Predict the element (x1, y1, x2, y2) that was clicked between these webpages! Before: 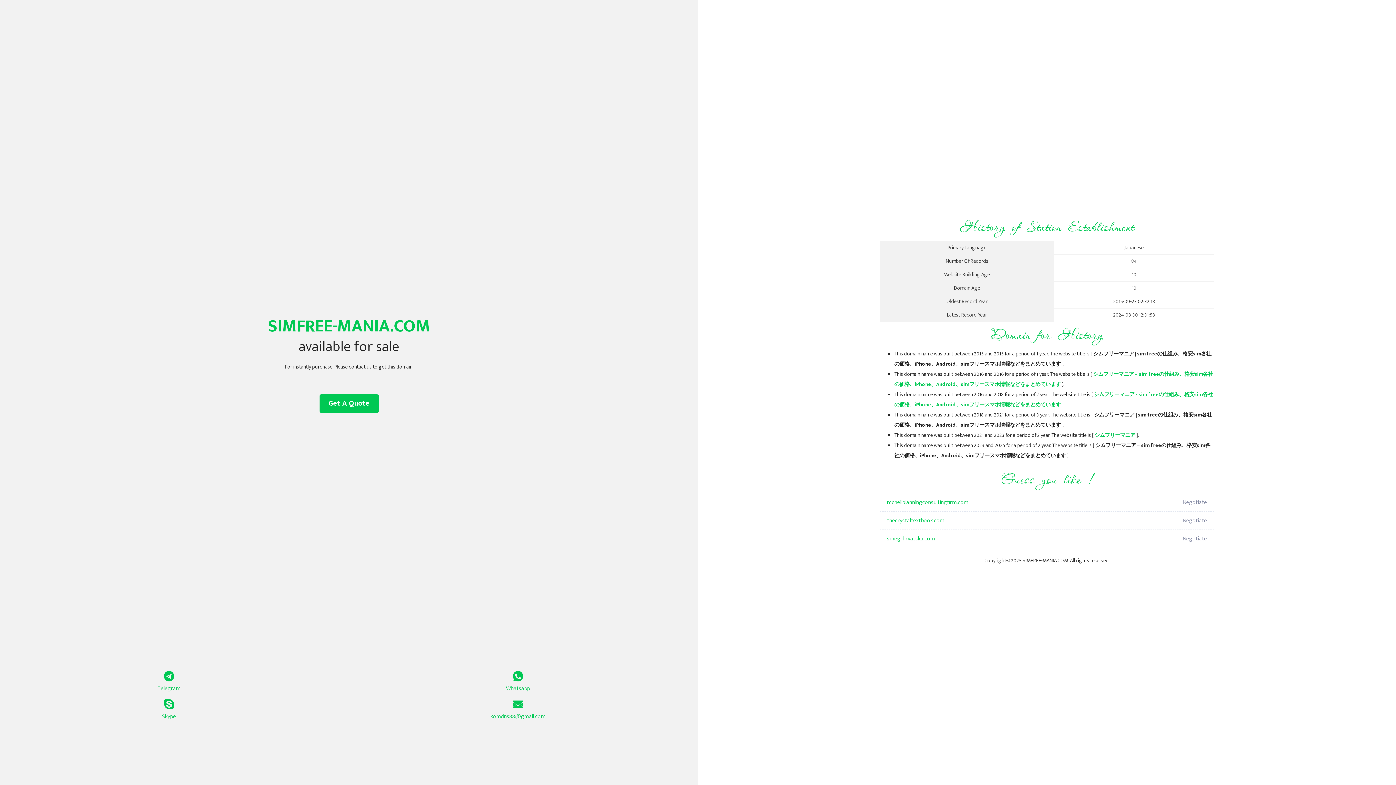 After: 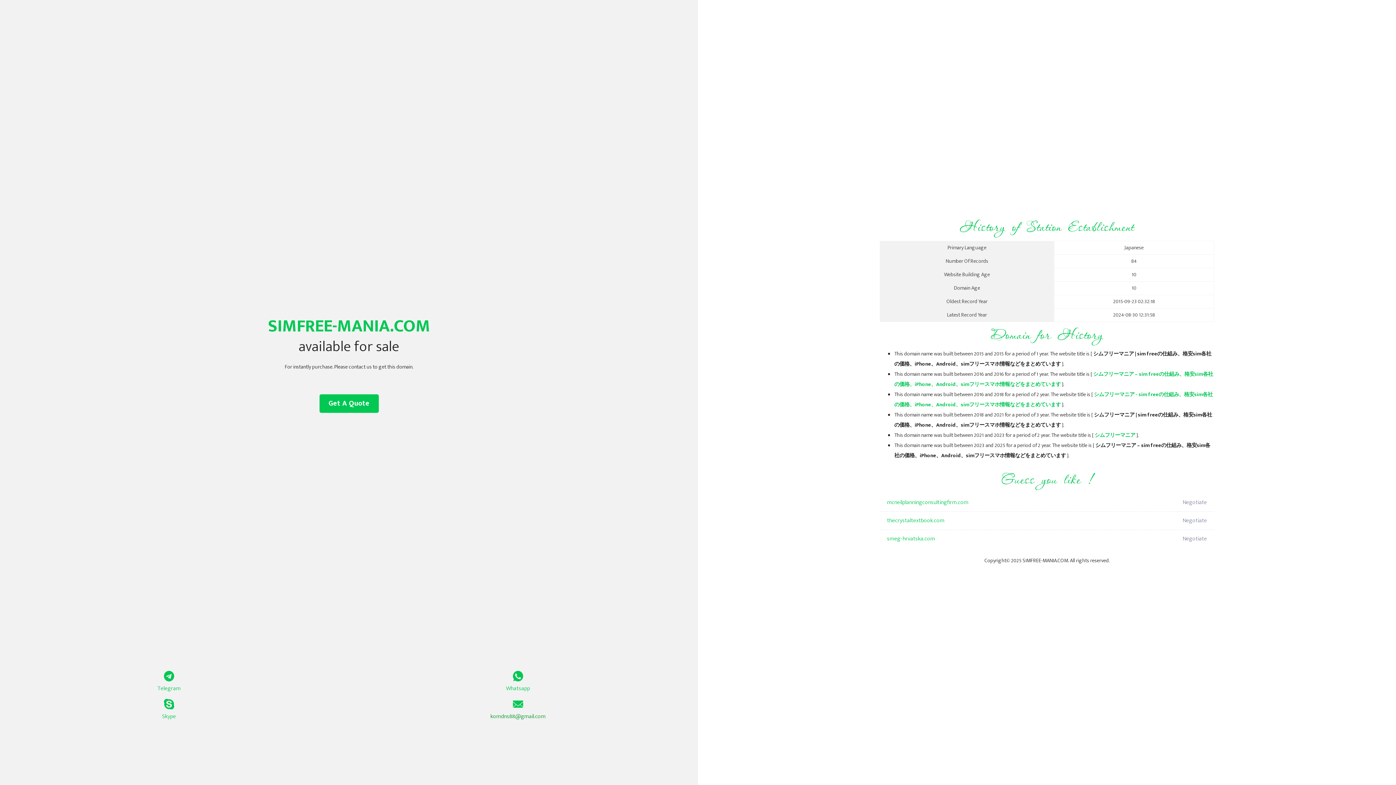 Action: bbox: (349, 699, 687, 721) label: komdns88@gmail.com